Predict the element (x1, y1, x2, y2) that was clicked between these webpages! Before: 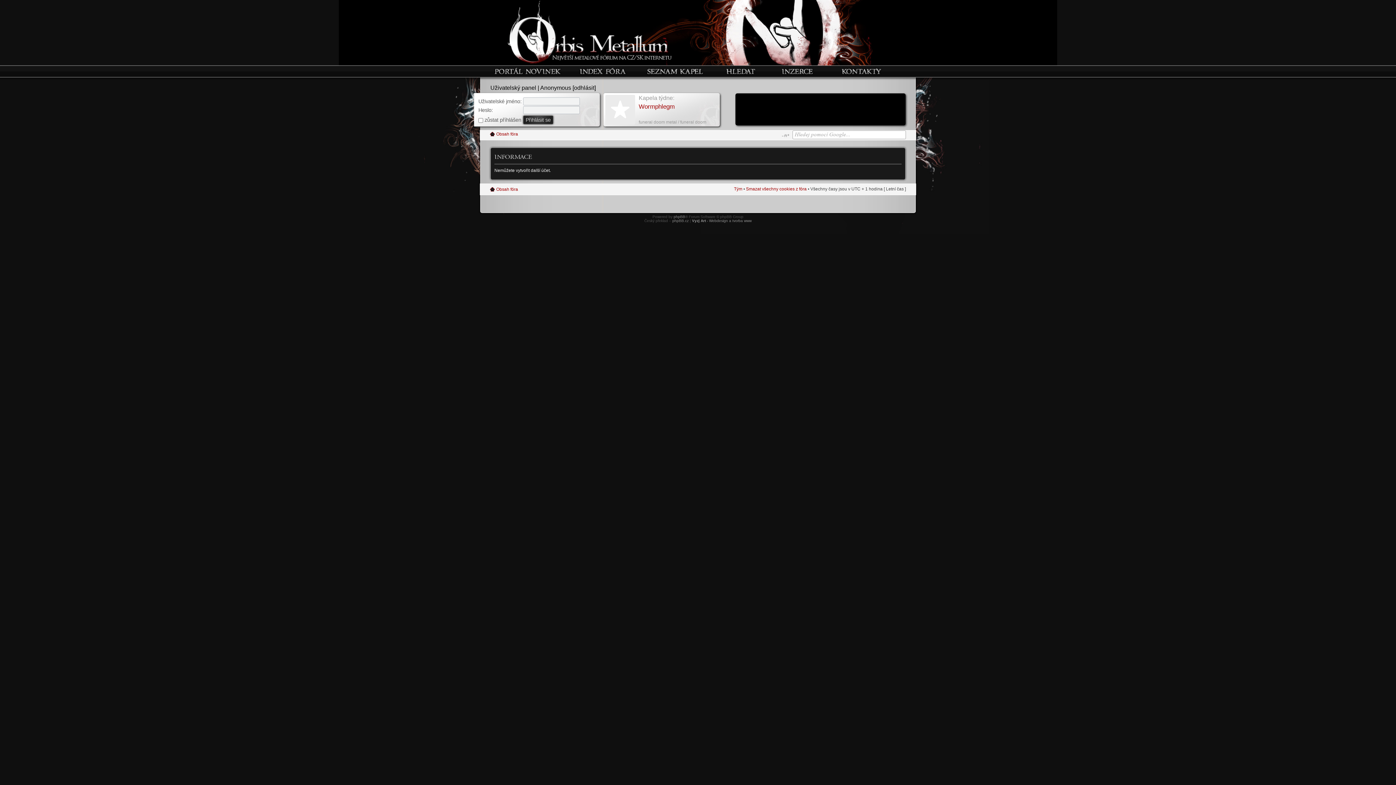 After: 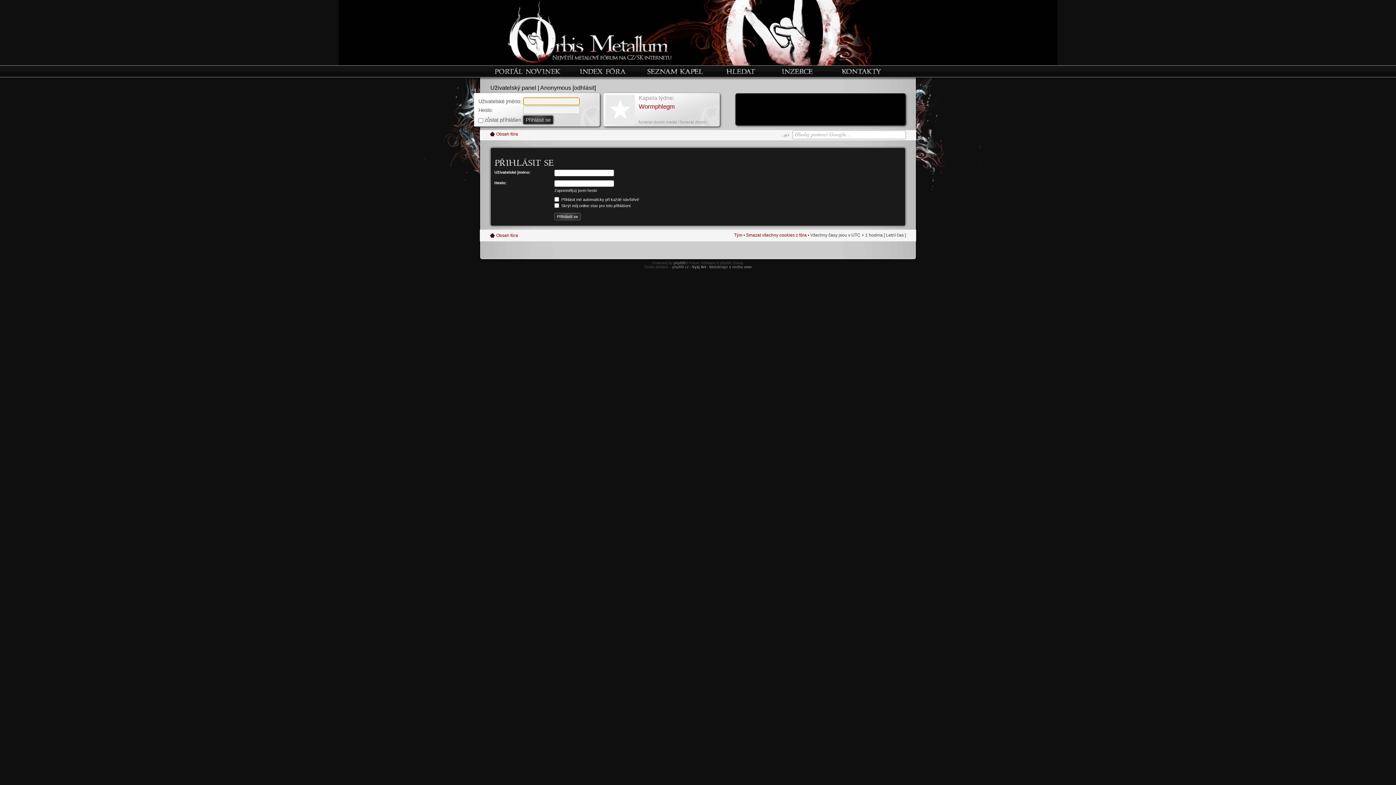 Action: bbox: (574, 84, 594, 90) label: odhlásit